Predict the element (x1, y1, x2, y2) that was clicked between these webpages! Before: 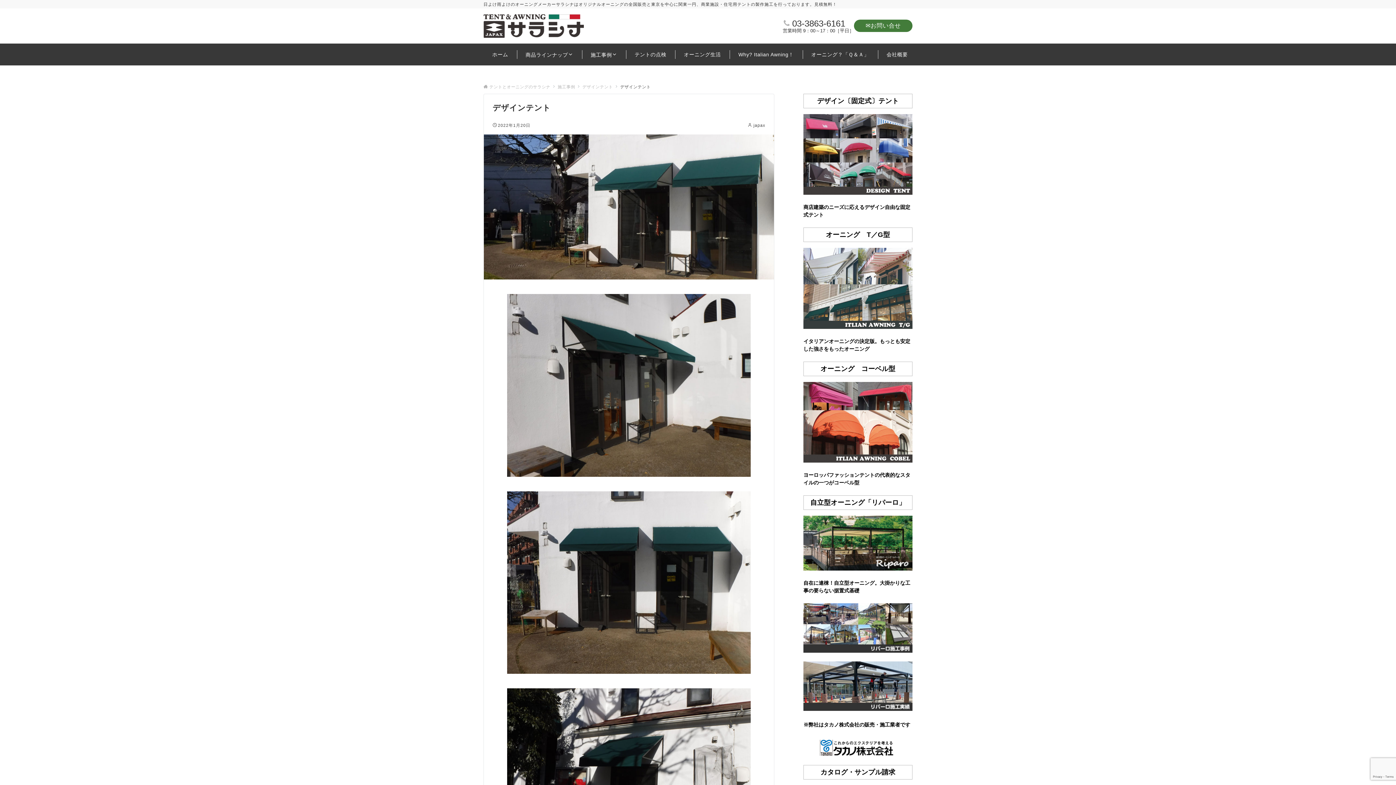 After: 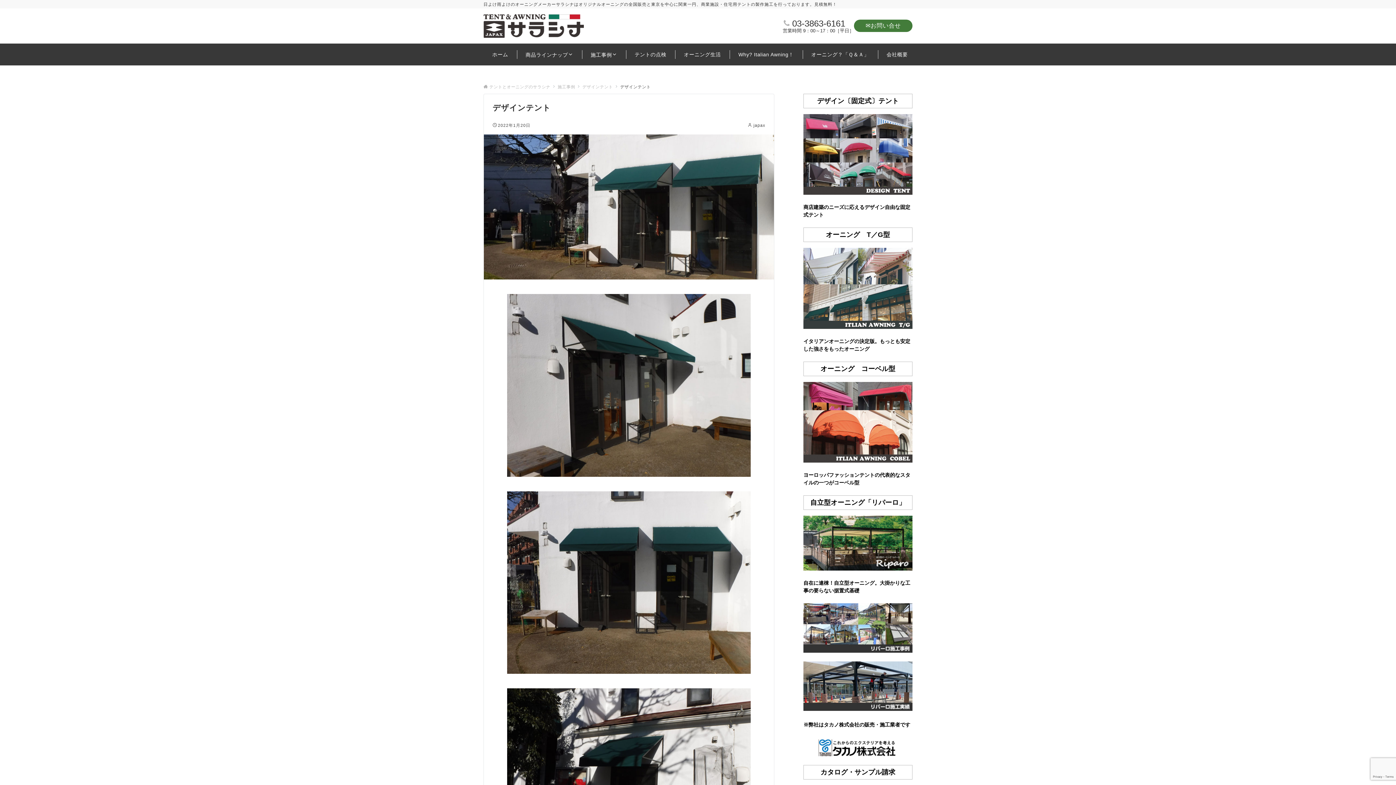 Action: bbox: (803, 744, 894, 750)